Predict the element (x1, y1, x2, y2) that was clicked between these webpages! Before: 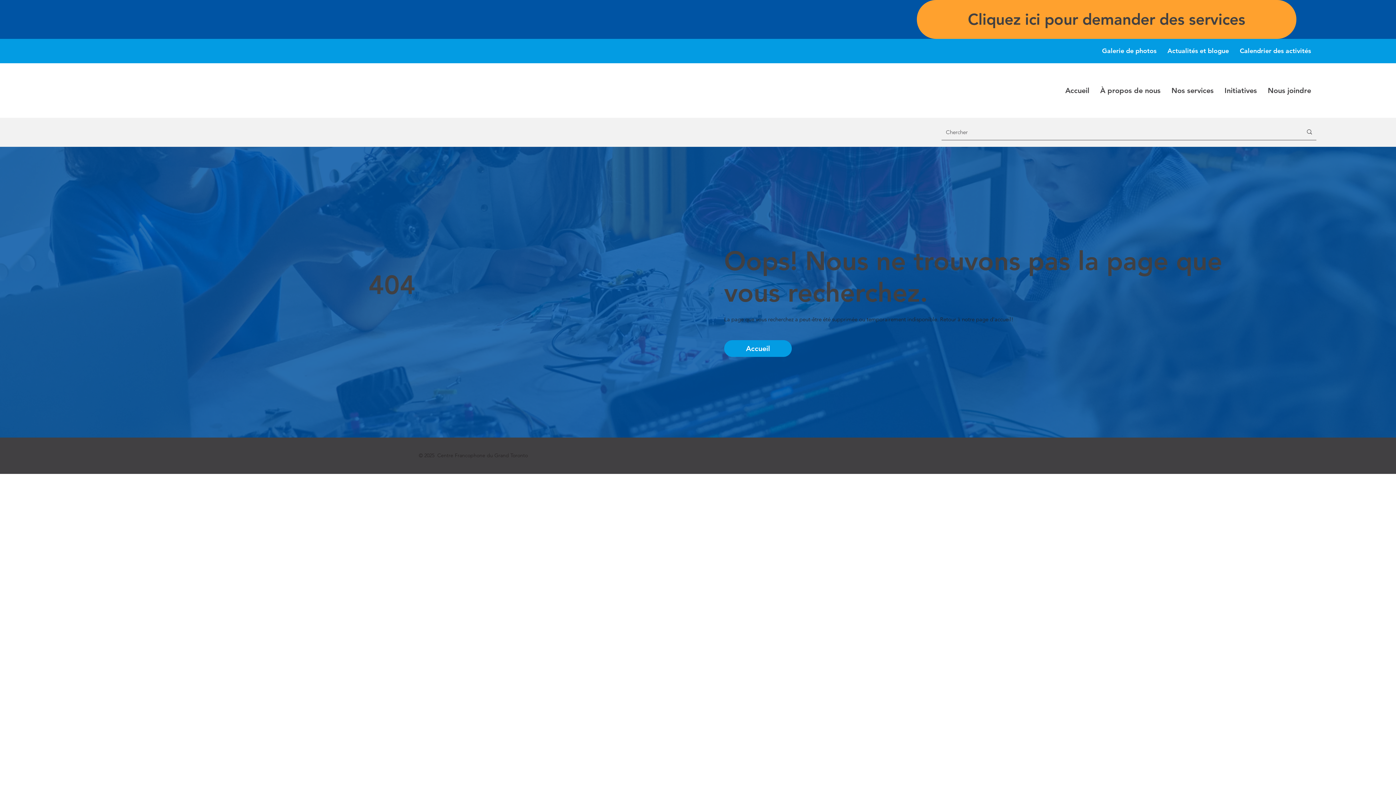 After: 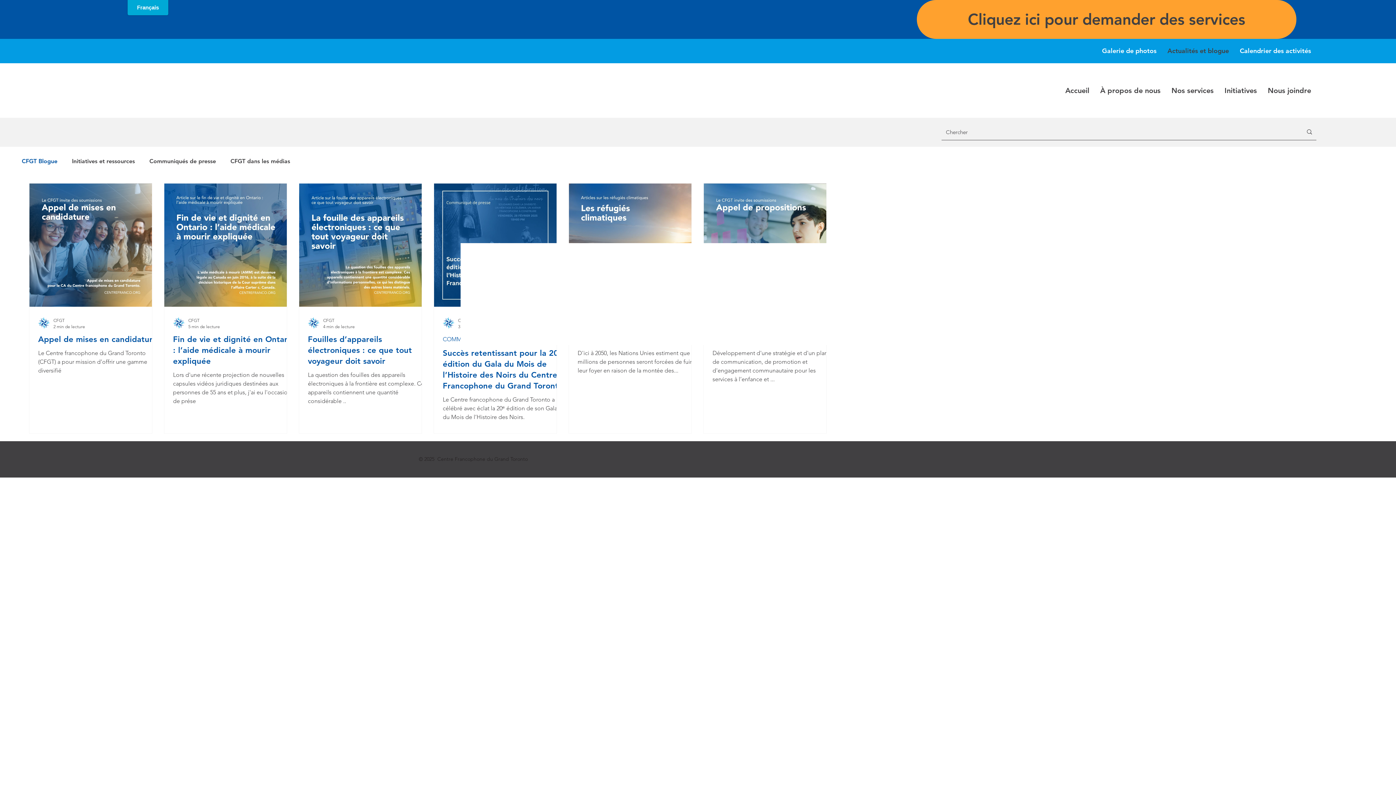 Action: label: Actualités et blogue bbox: (1162, 40, 1234, 61)